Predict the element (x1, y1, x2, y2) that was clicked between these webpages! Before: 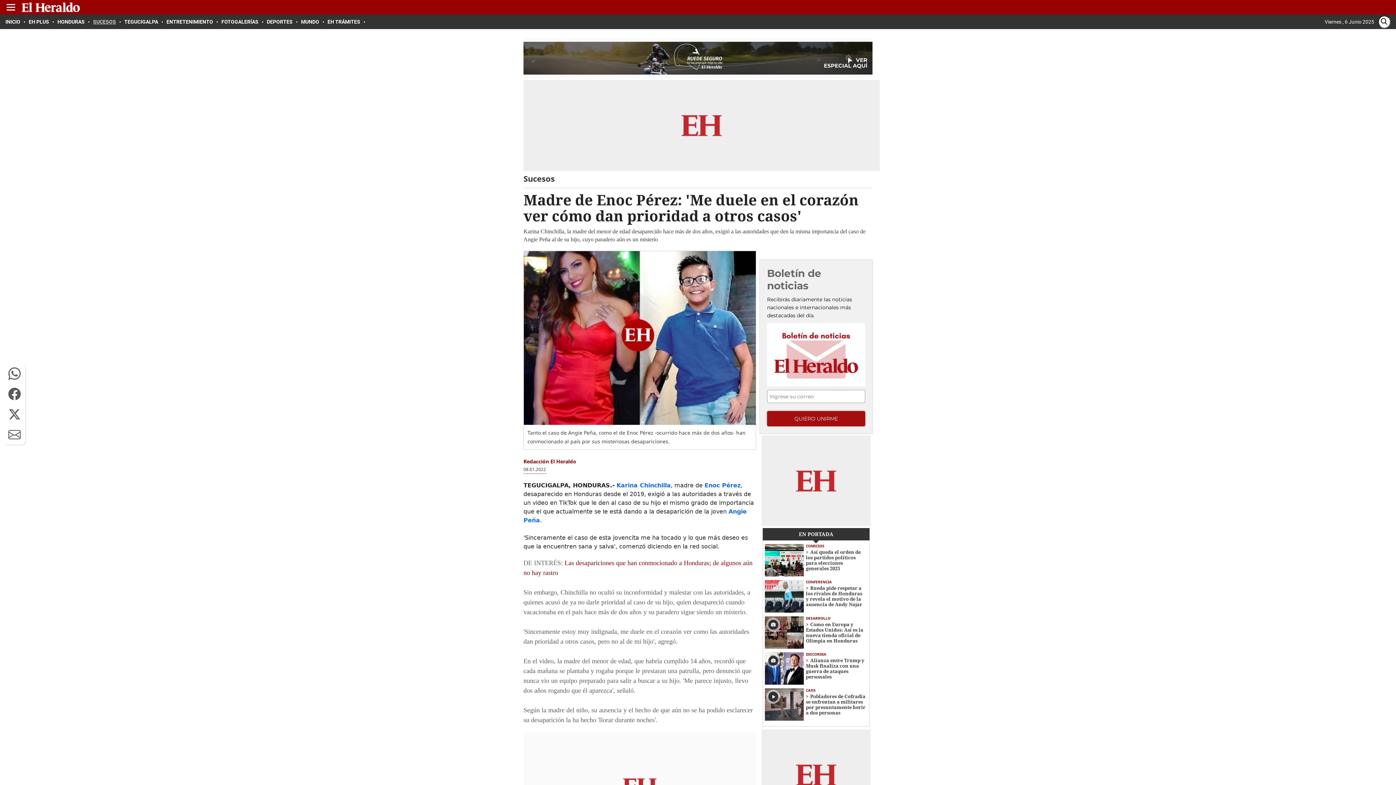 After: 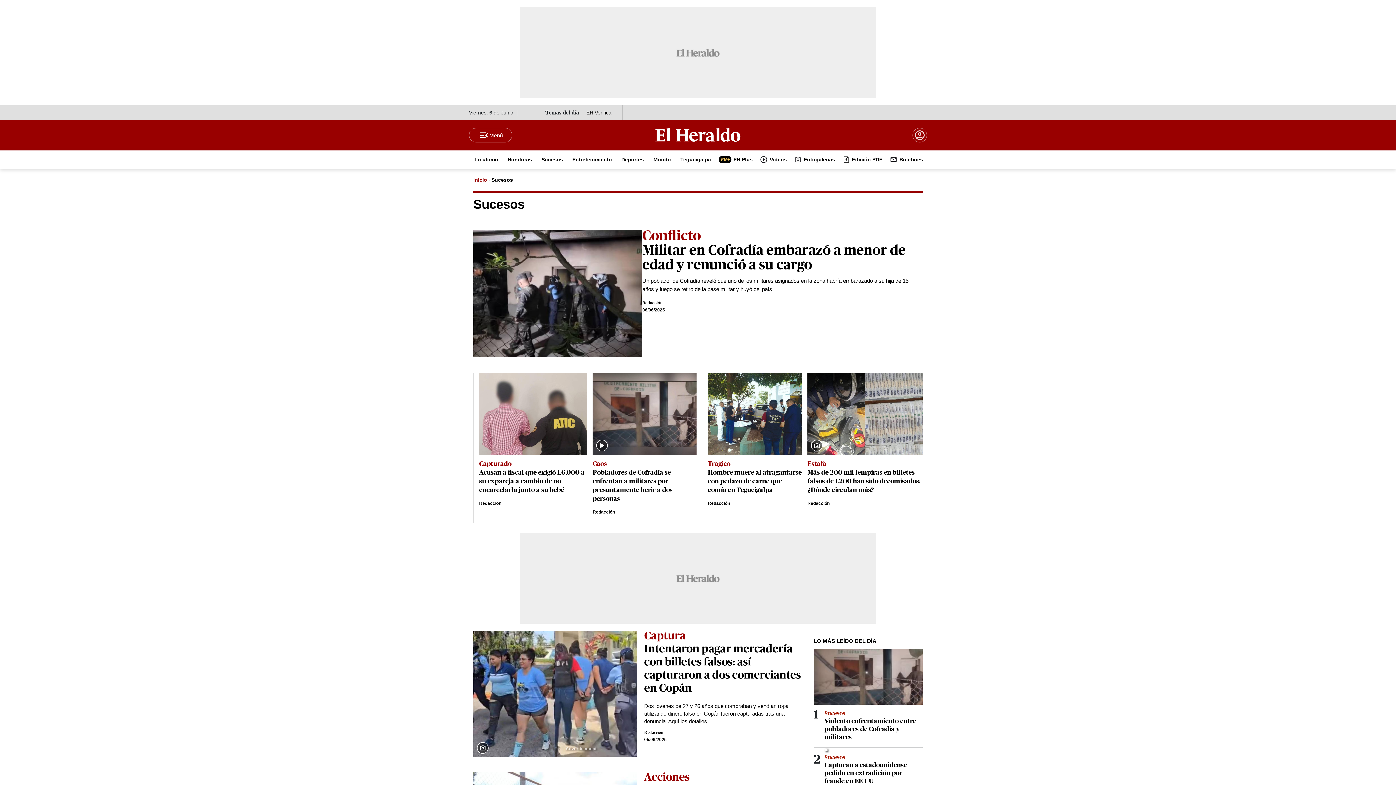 Action: bbox: (523, 173, 554, 184) label: Sucesos